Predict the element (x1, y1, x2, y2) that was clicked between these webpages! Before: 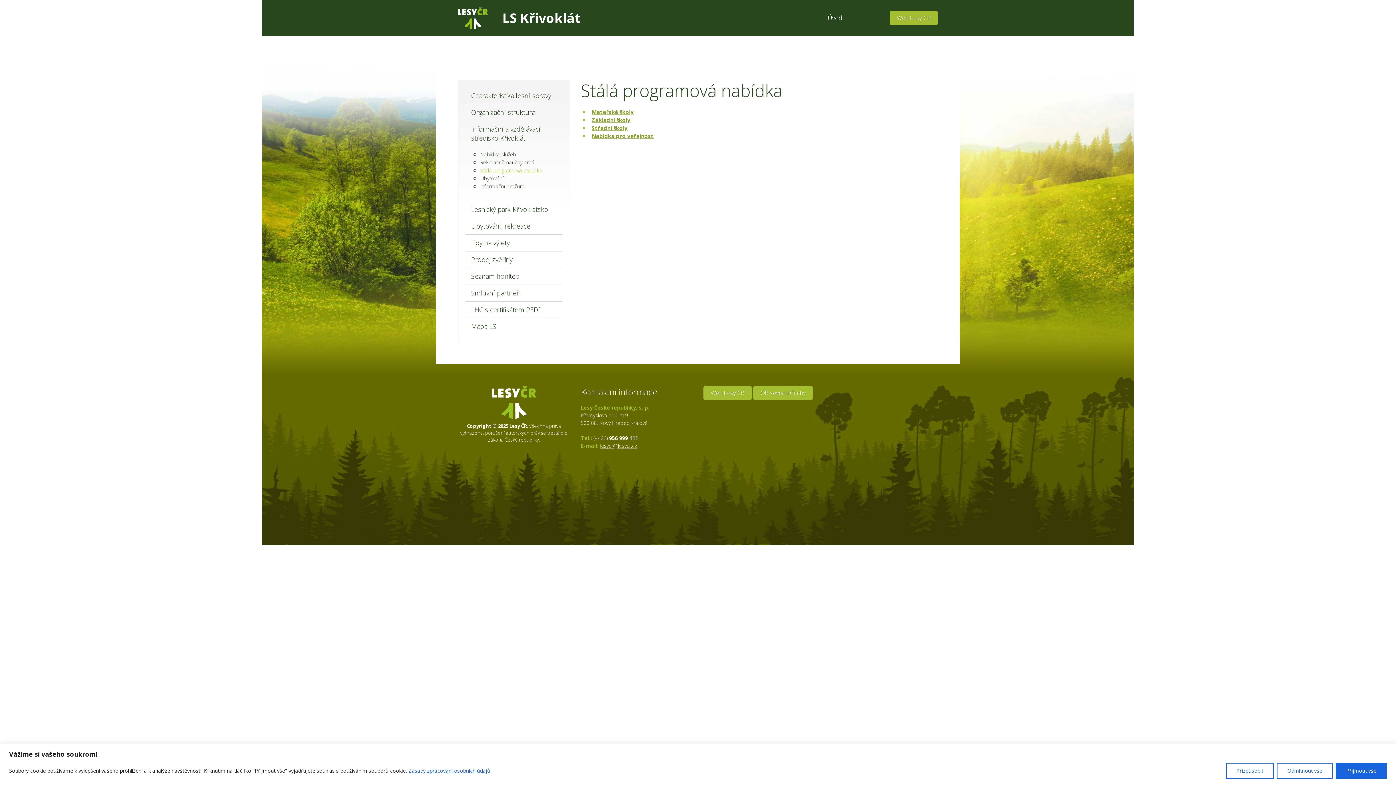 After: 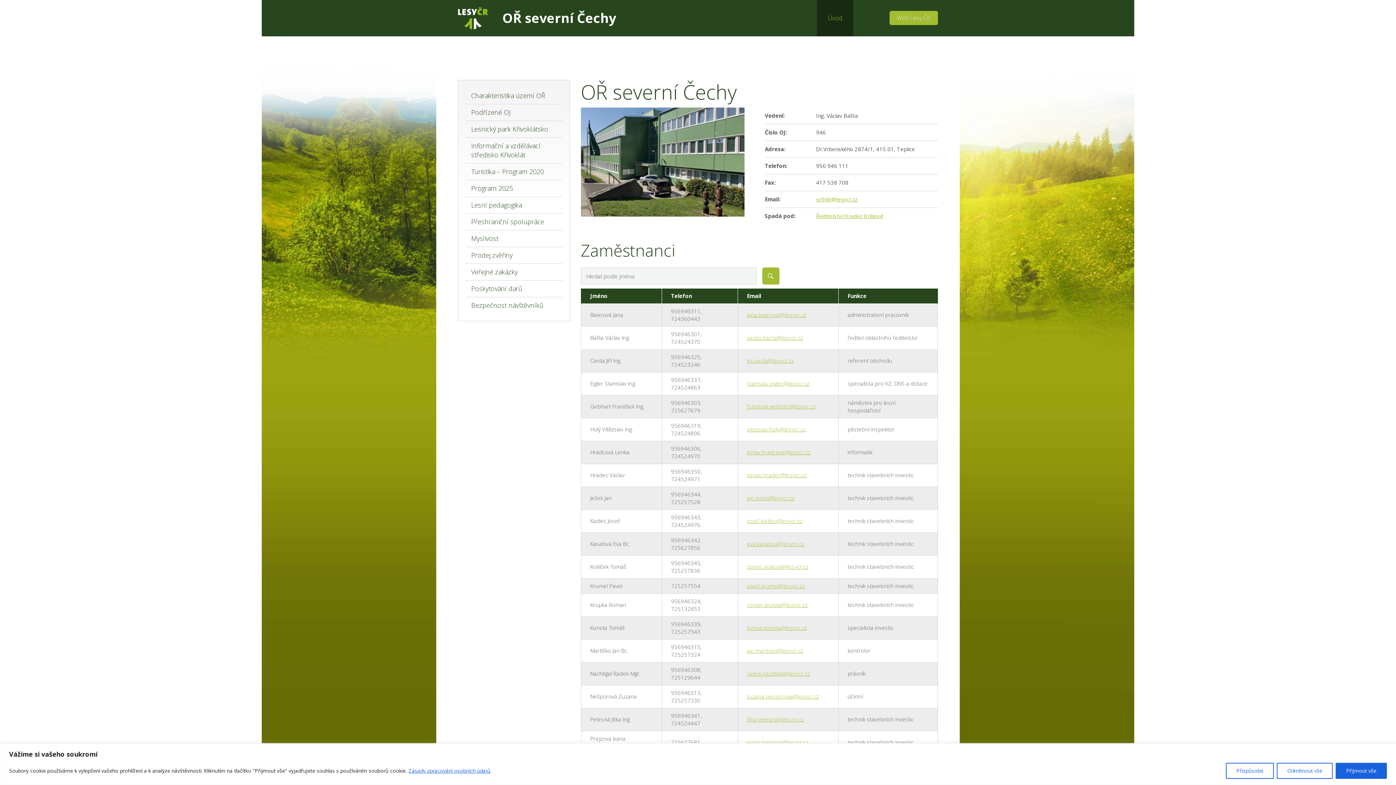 Action: bbox: (753, 386, 813, 400) label: OŘ severní Čechy